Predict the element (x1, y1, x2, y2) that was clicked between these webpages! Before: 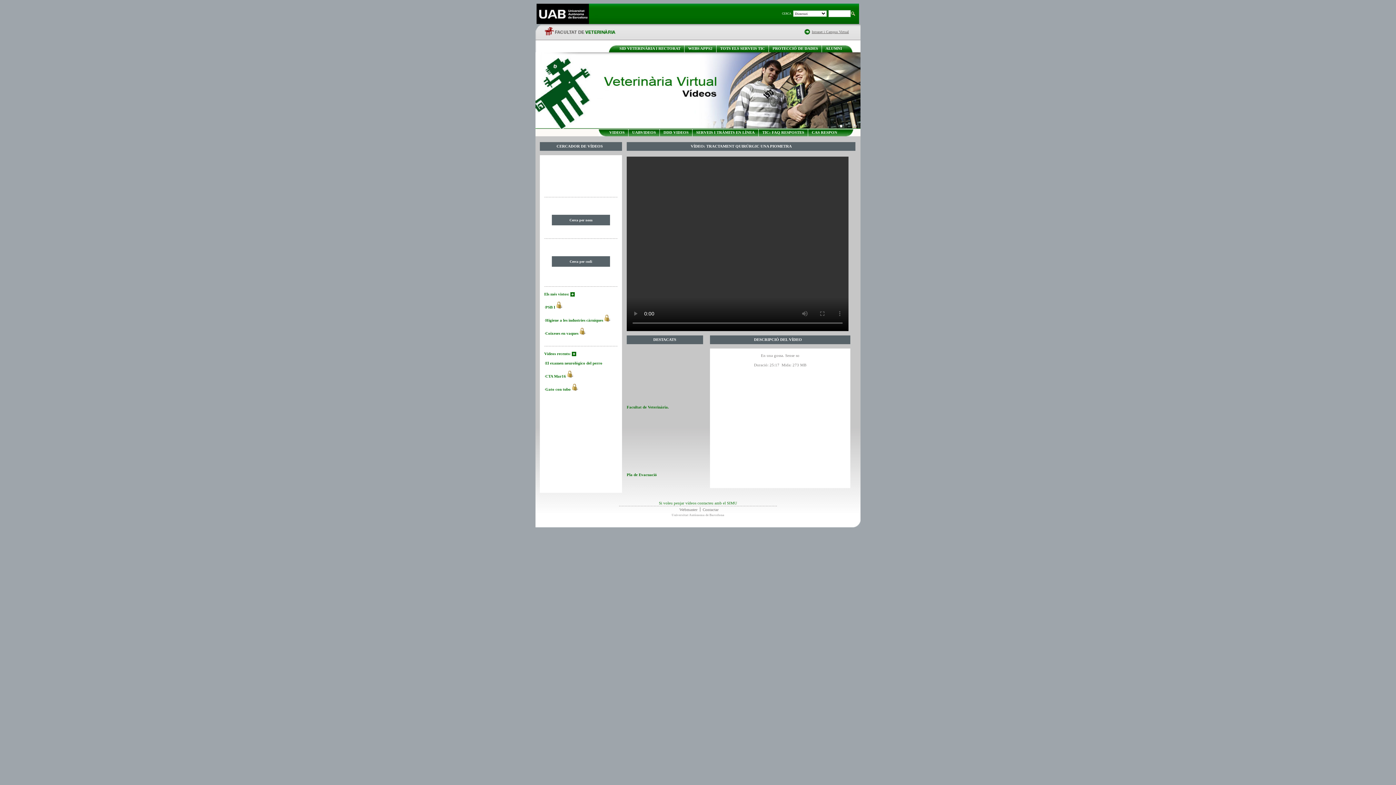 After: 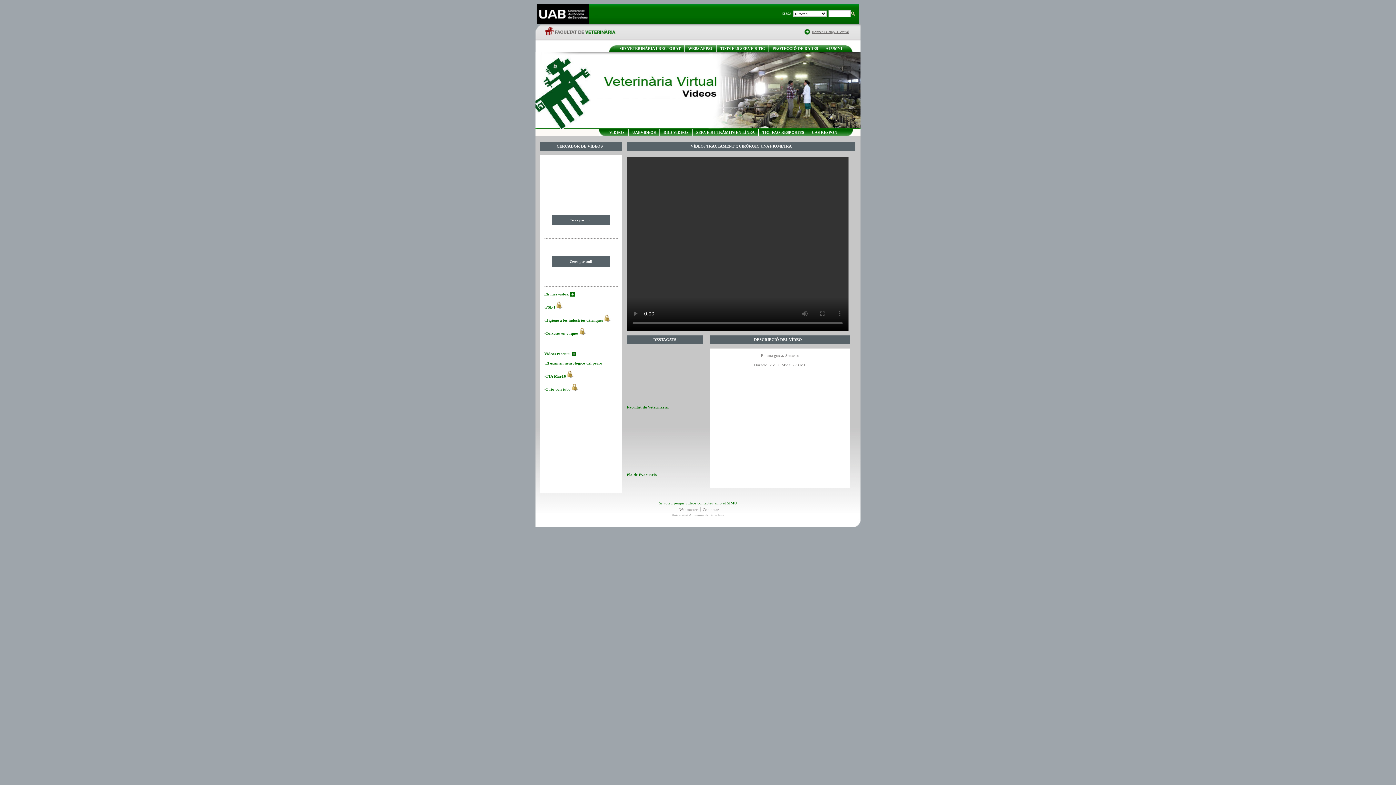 Action: label: Si voleu penjar vídeos contacteu amb el SIMU bbox: (535, 501, 860, 505)